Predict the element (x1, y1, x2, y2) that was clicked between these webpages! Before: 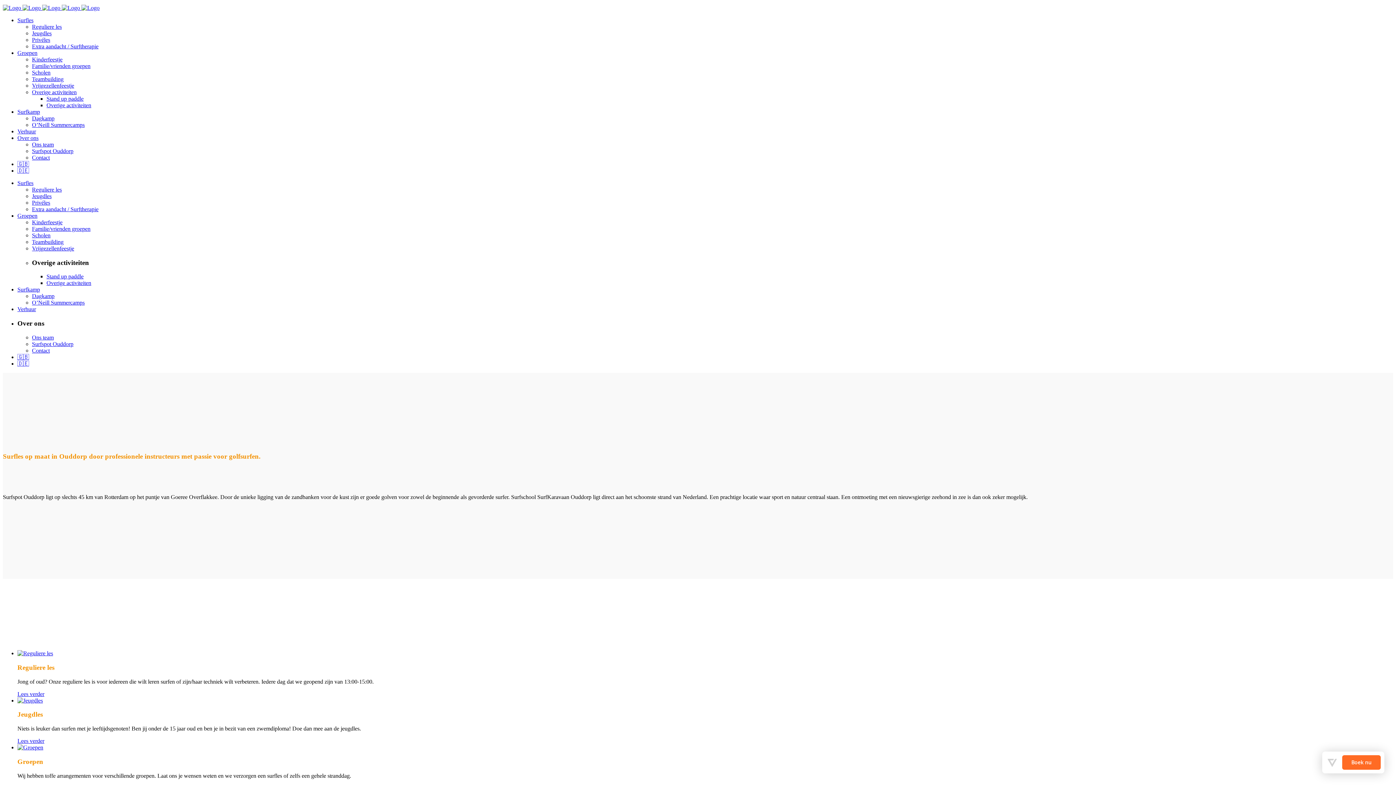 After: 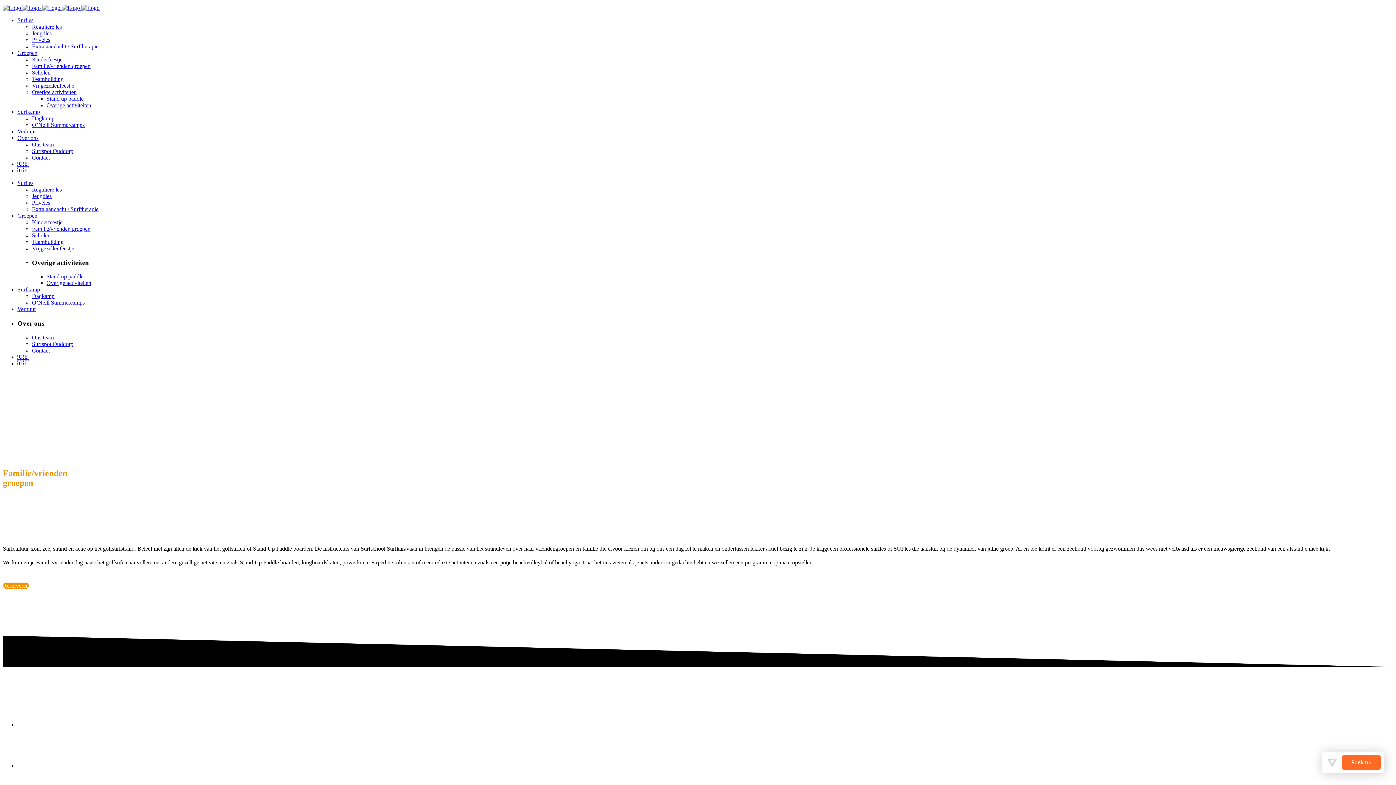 Action: bbox: (32, 225, 90, 232) label: Familie/vrienden groepen